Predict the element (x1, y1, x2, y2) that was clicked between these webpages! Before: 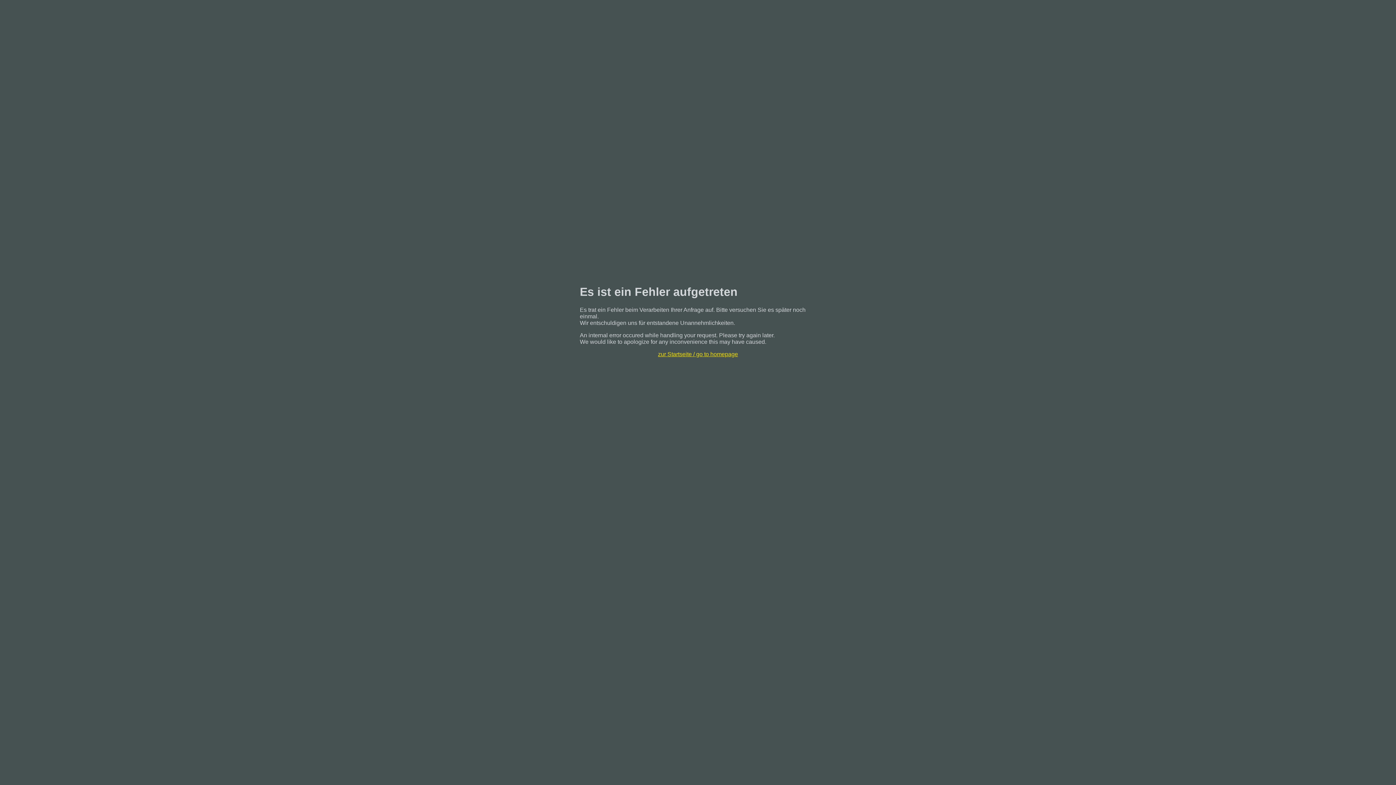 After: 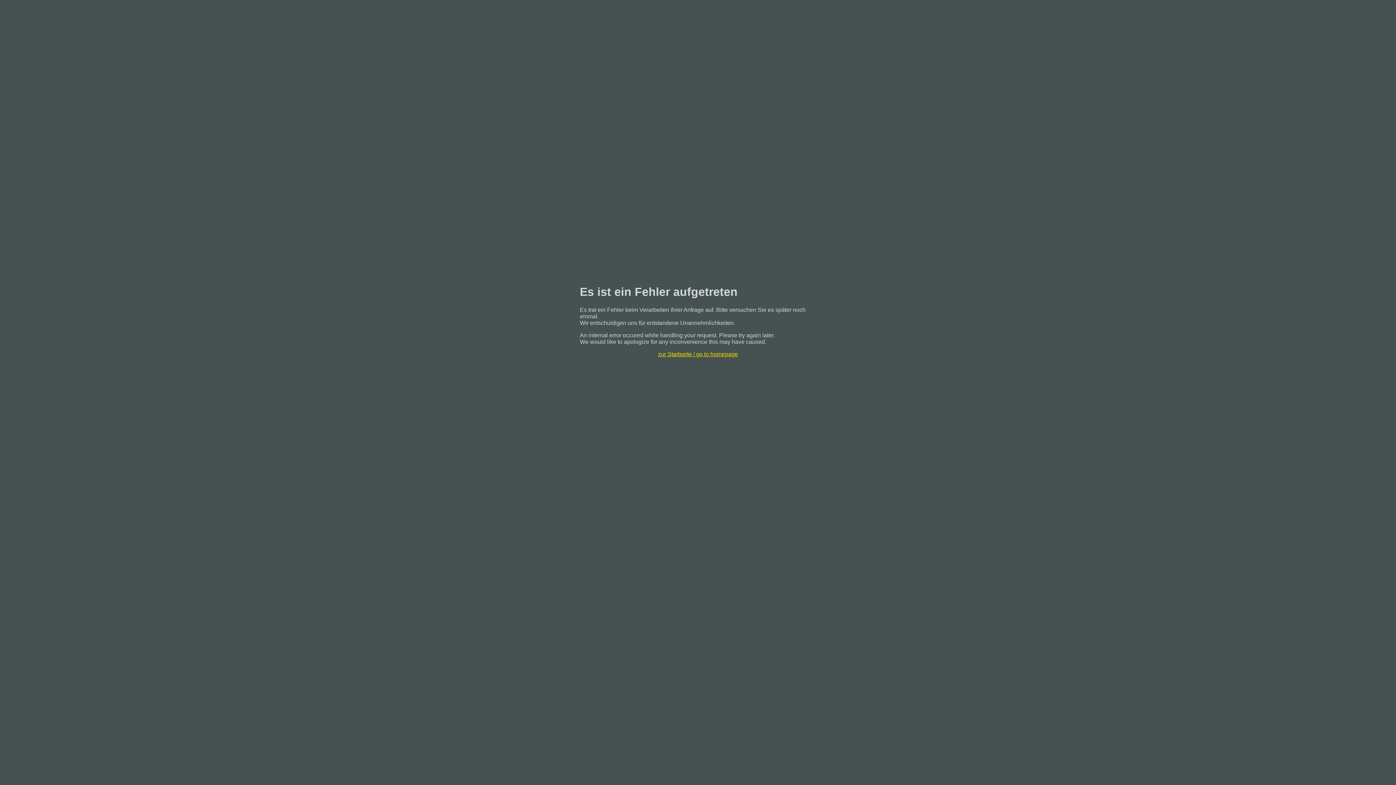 Action: label: zur Startseite / go to homepage bbox: (658, 351, 738, 357)